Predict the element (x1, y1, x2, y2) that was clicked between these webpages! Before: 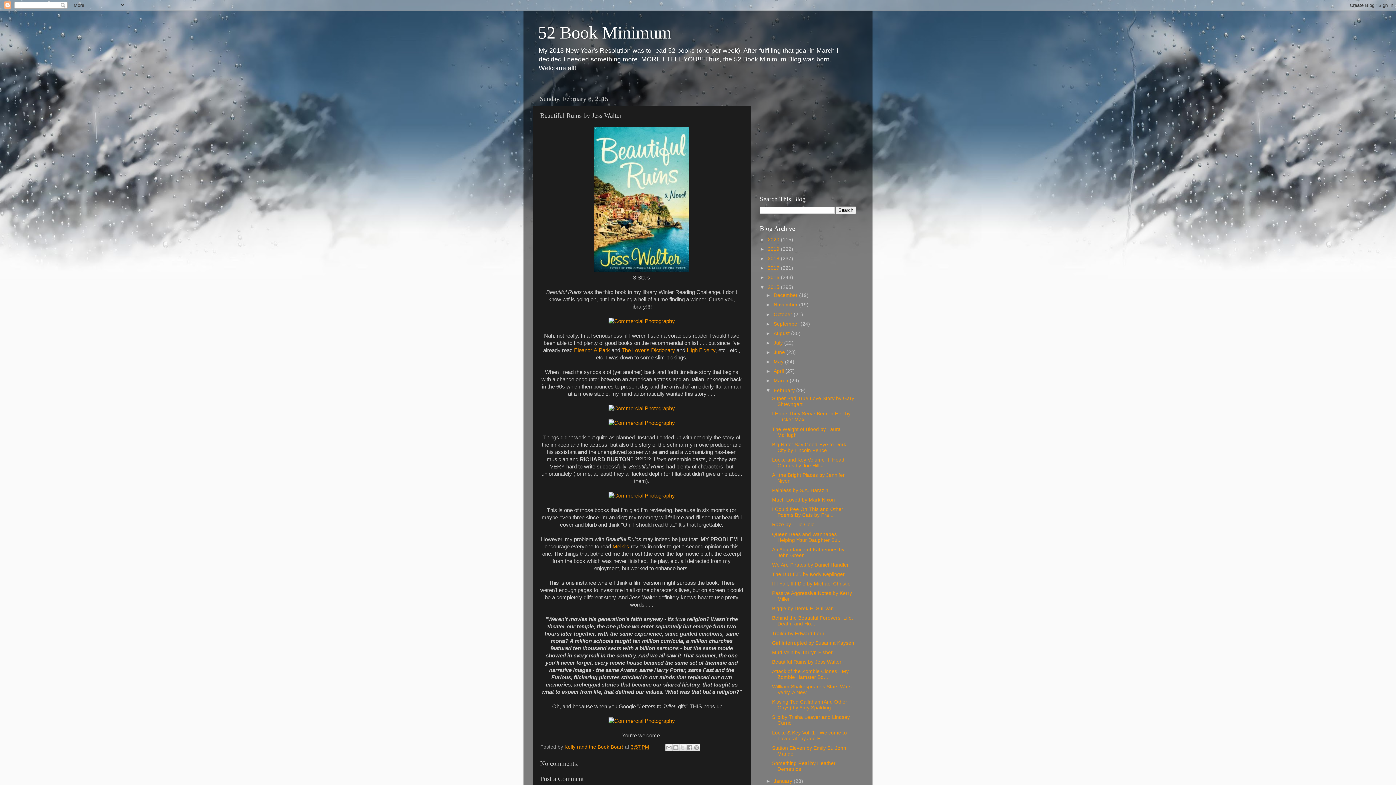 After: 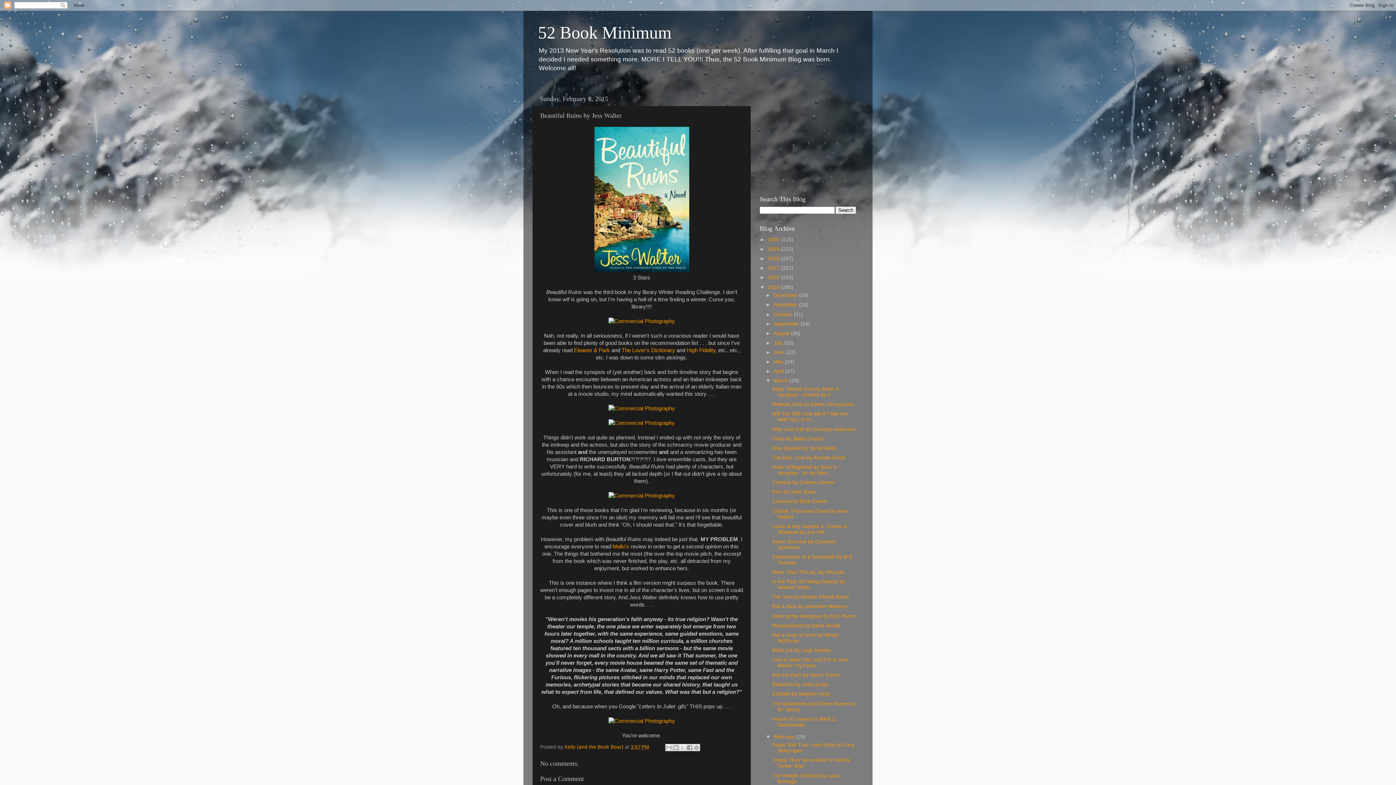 Action: bbox: (765, 378, 773, 383) label: ►  